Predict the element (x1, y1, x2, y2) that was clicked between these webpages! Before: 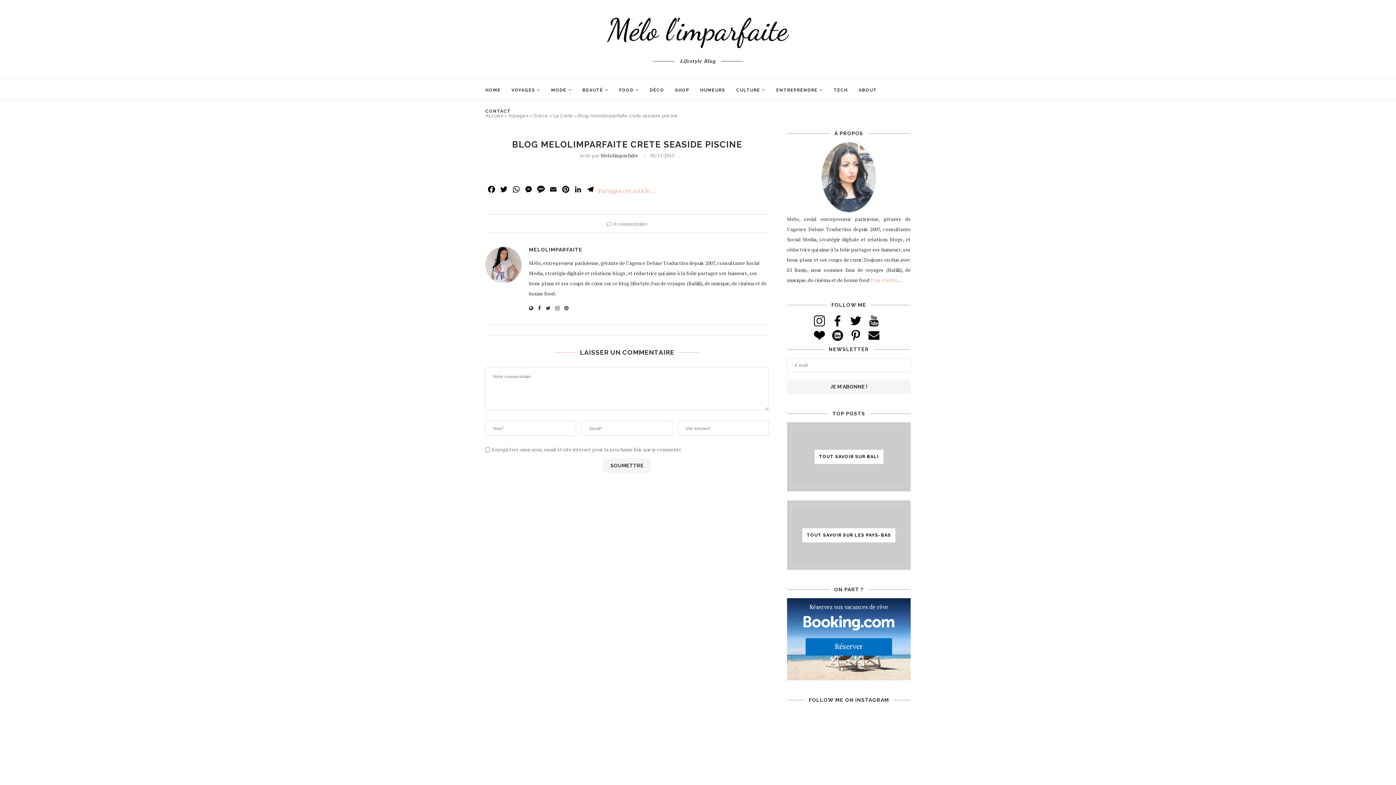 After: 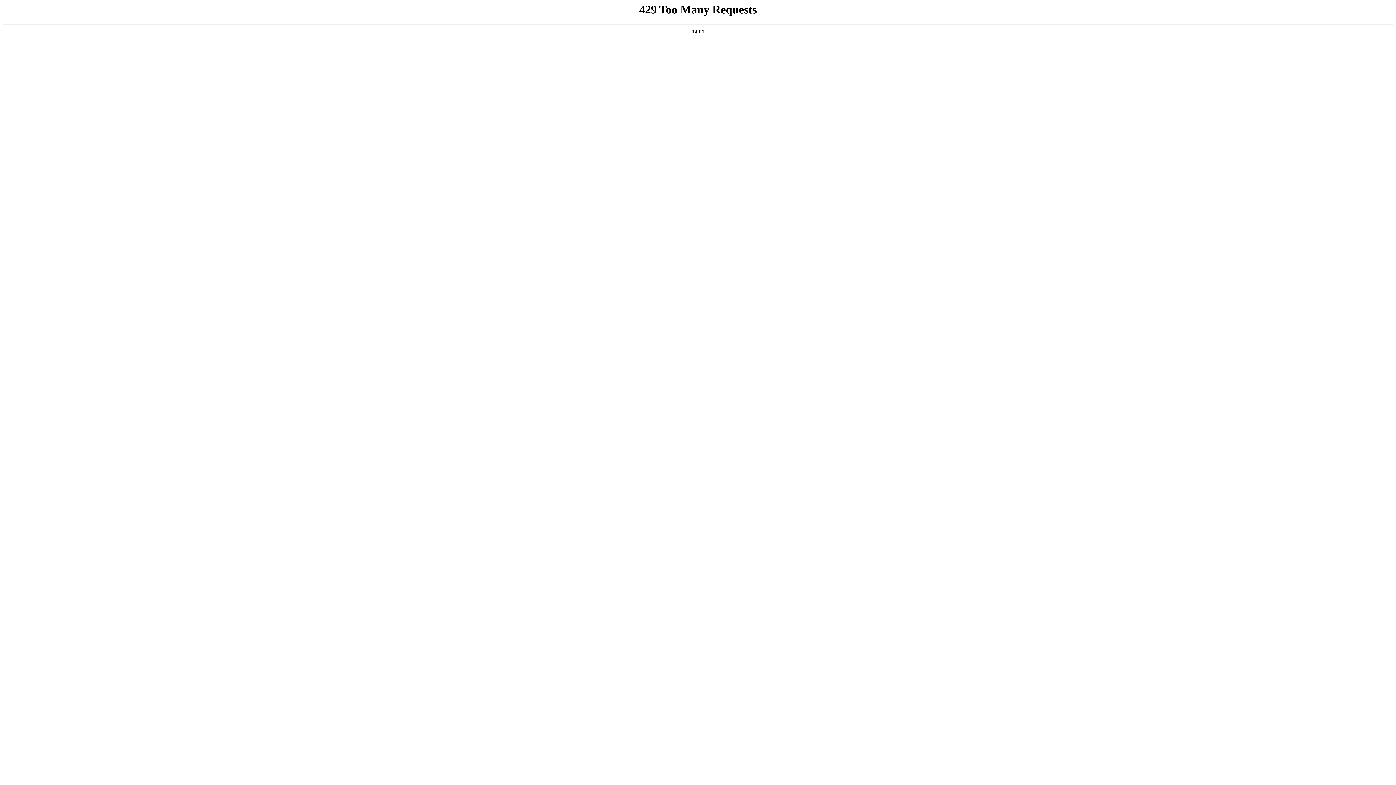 Action: bbox: (675, 79, 689, 100) label: SHOP